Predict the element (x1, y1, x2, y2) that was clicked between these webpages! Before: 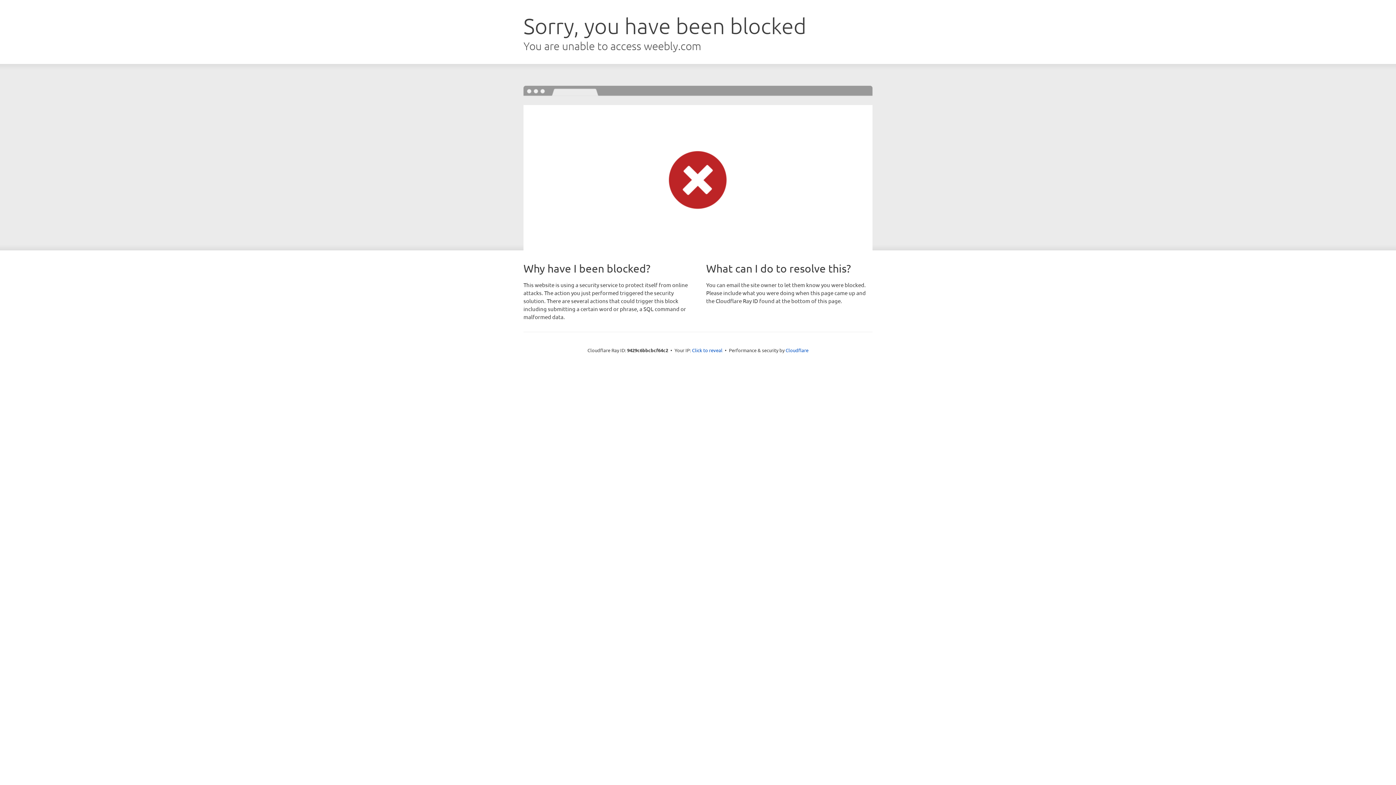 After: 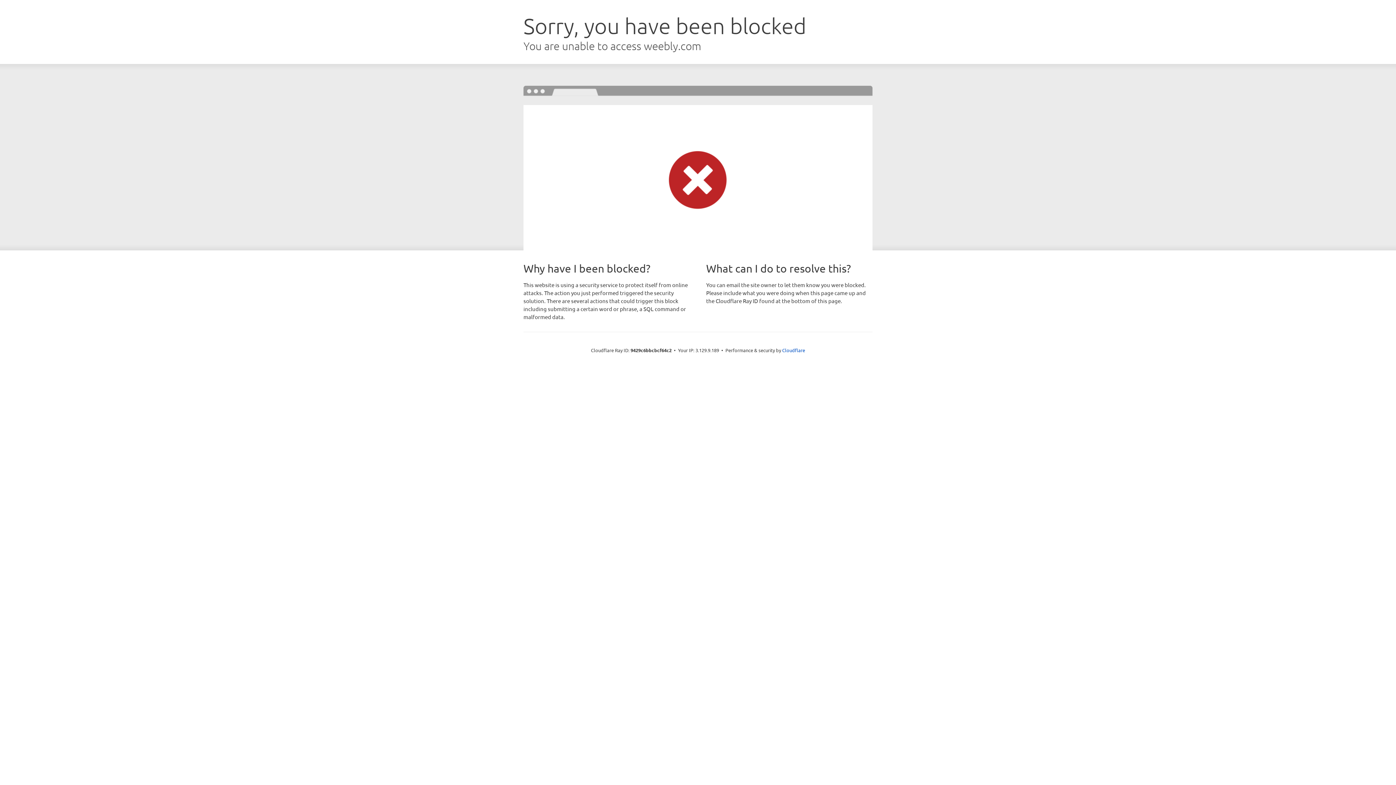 Action: bbox: (692, 346, 722, 353) label: Click to reveal